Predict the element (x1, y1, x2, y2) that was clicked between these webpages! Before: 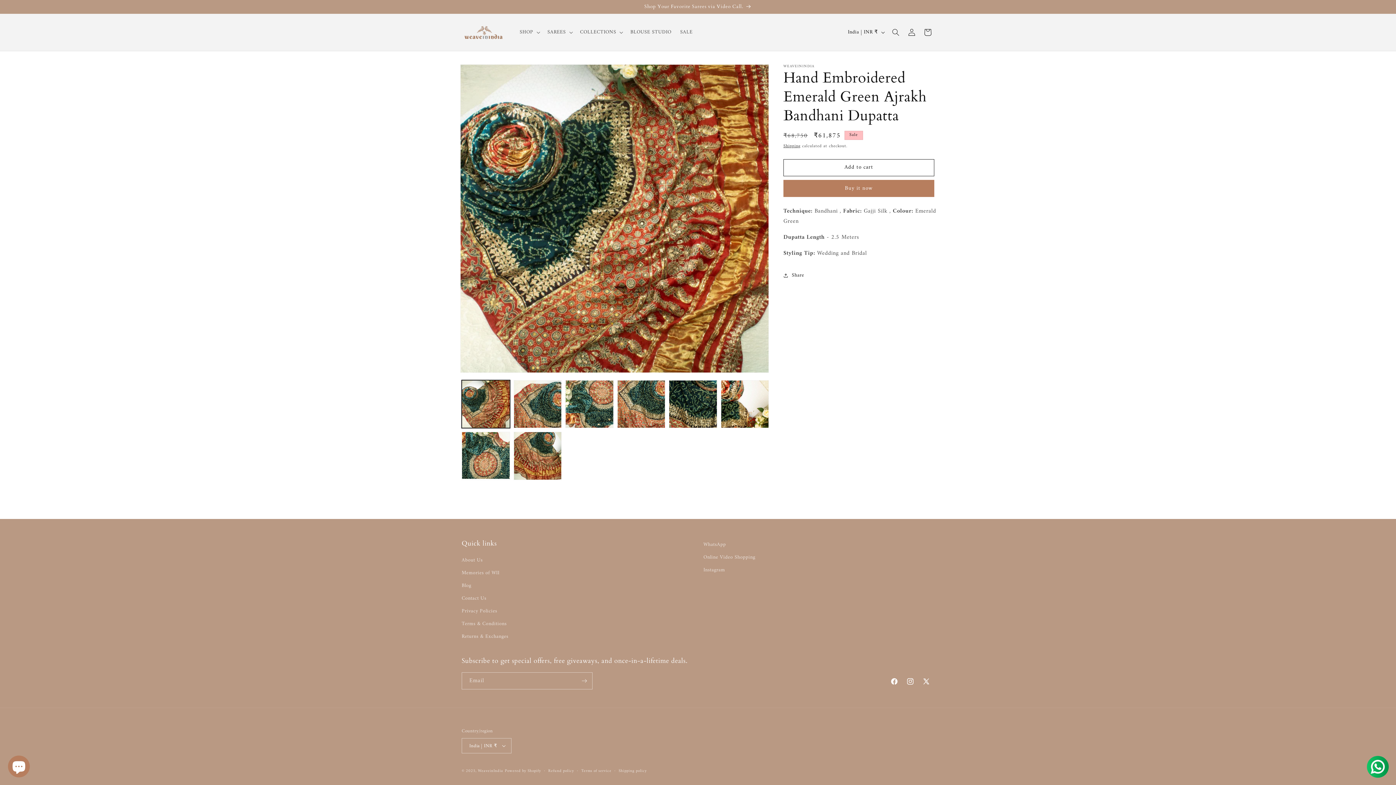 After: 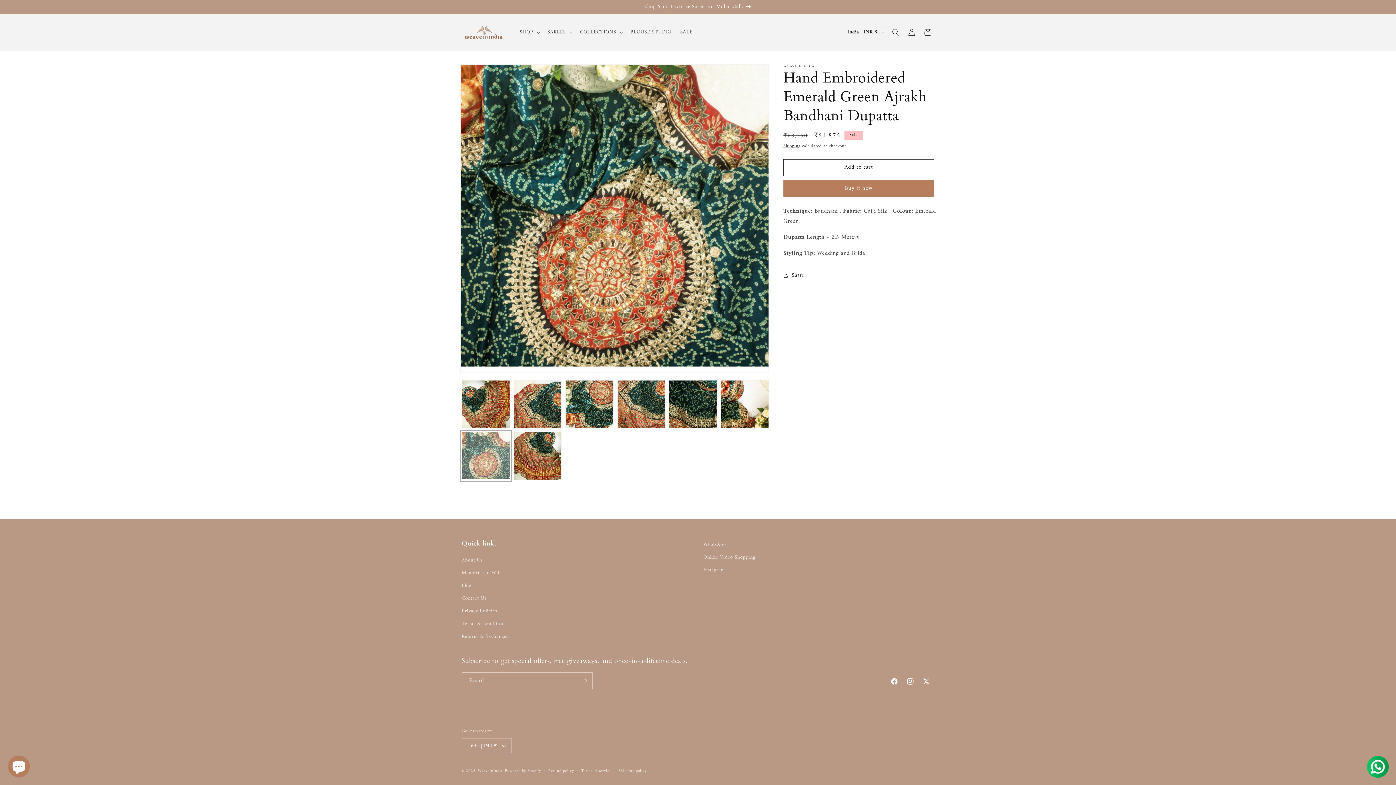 Action: label: Load image 7 in gallery view bbox: (461, 432, 510, 480)